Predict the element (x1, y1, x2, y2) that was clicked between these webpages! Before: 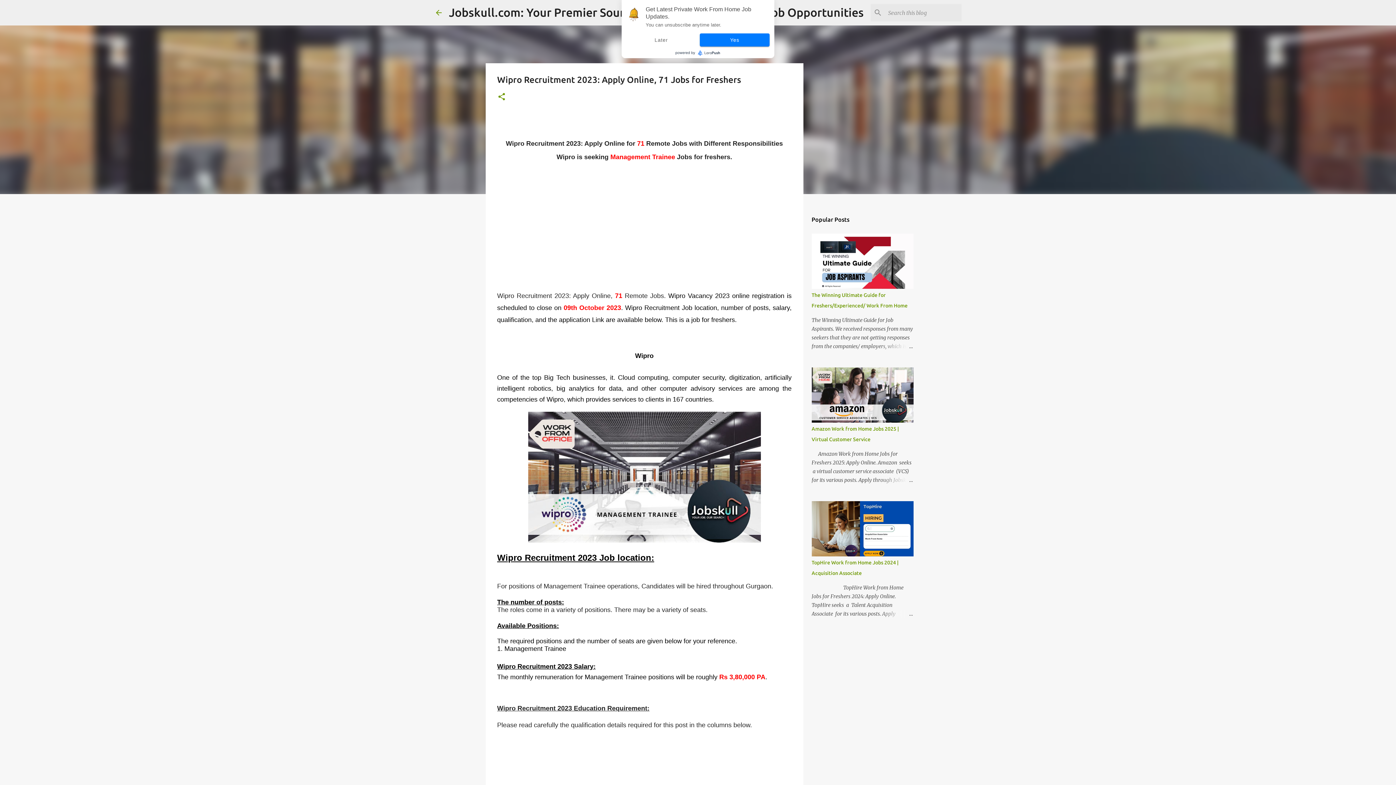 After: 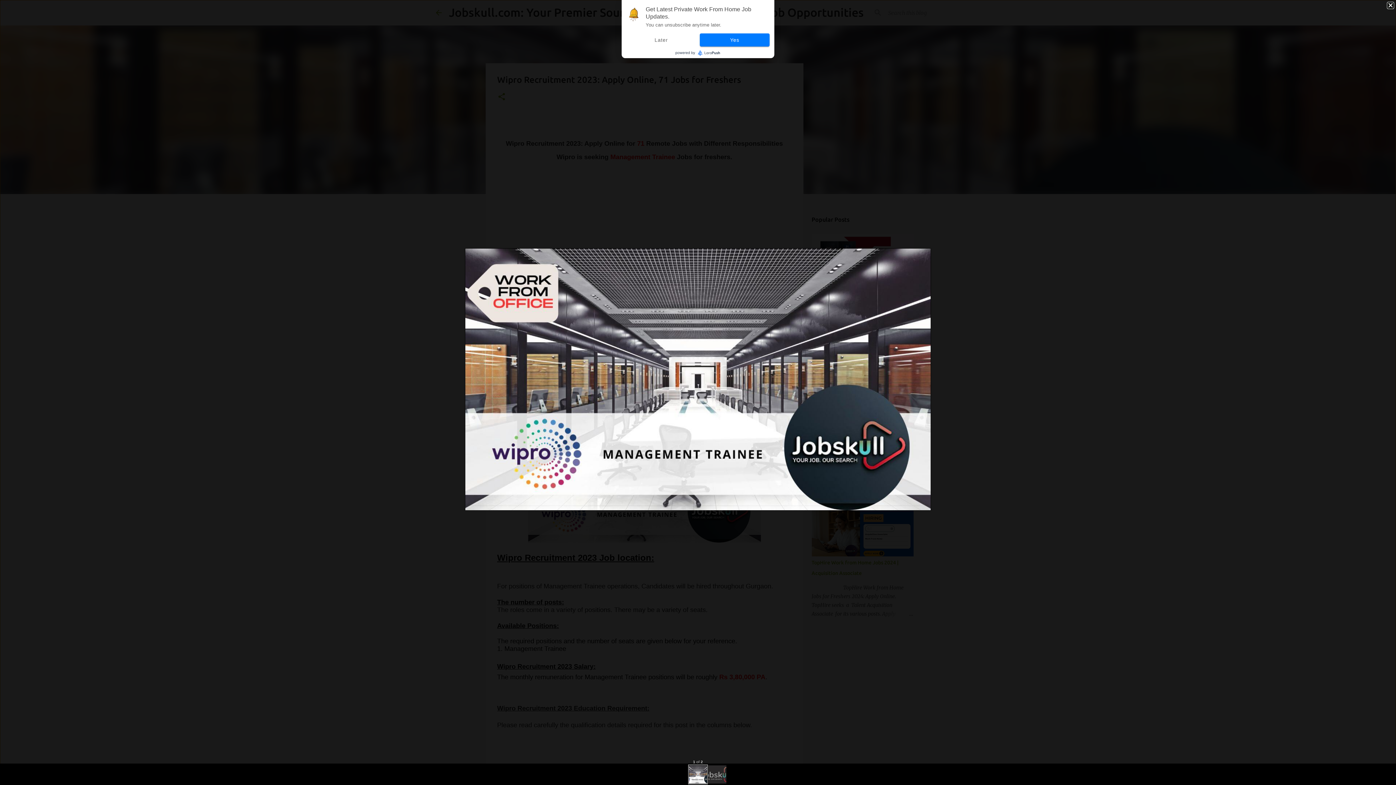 Action: bbox: (528, 534, 760, 545)